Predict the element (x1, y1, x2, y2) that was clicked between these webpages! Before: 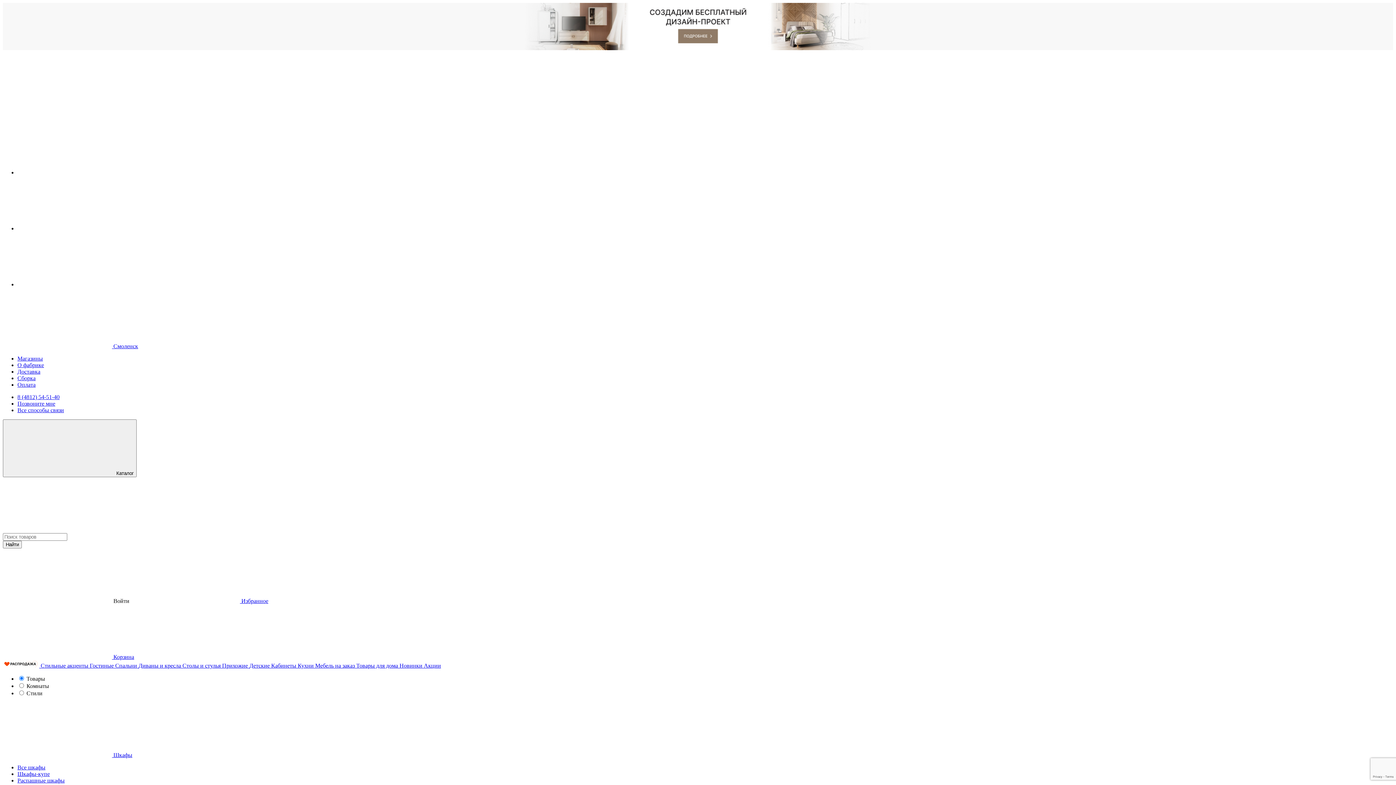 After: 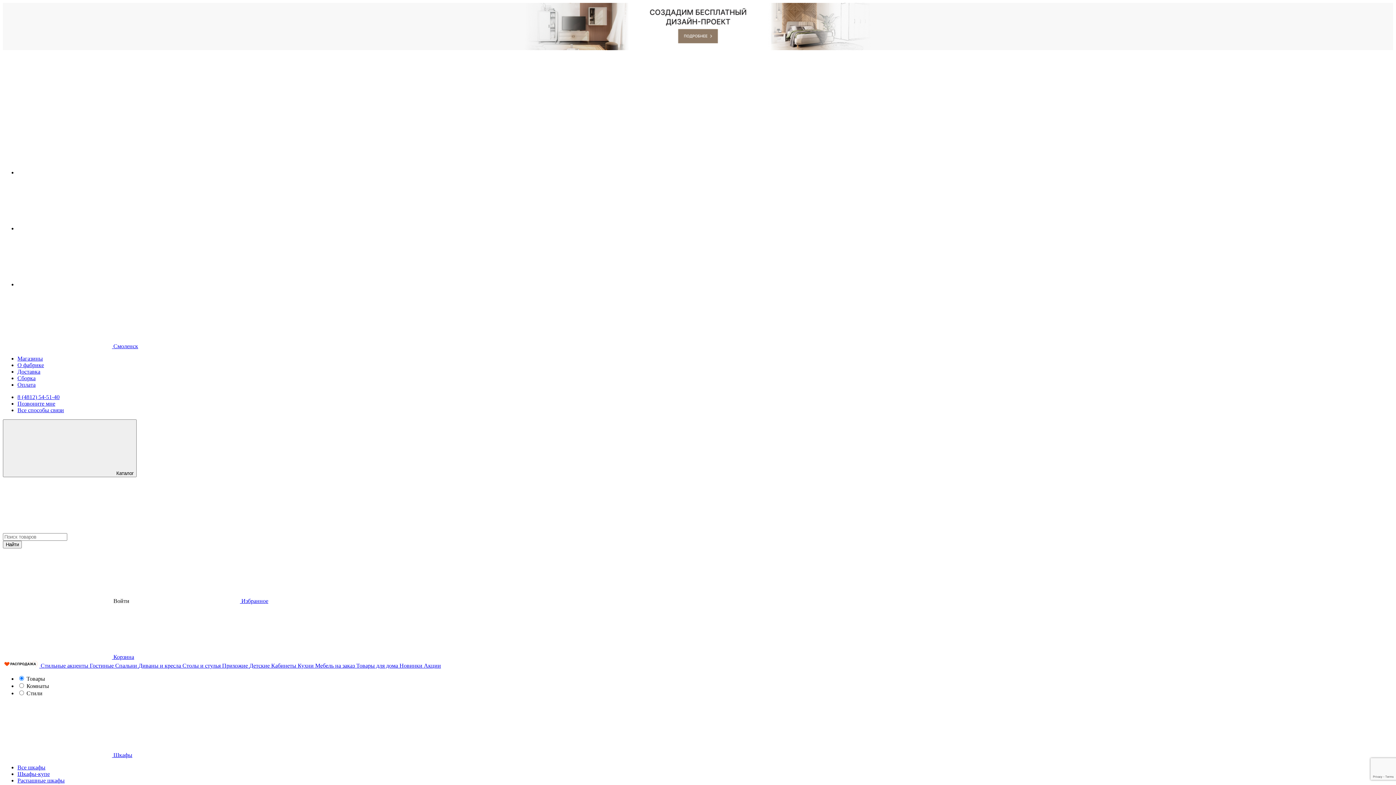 Action: bbox: (17, 375, 35, 381) label: Сборка